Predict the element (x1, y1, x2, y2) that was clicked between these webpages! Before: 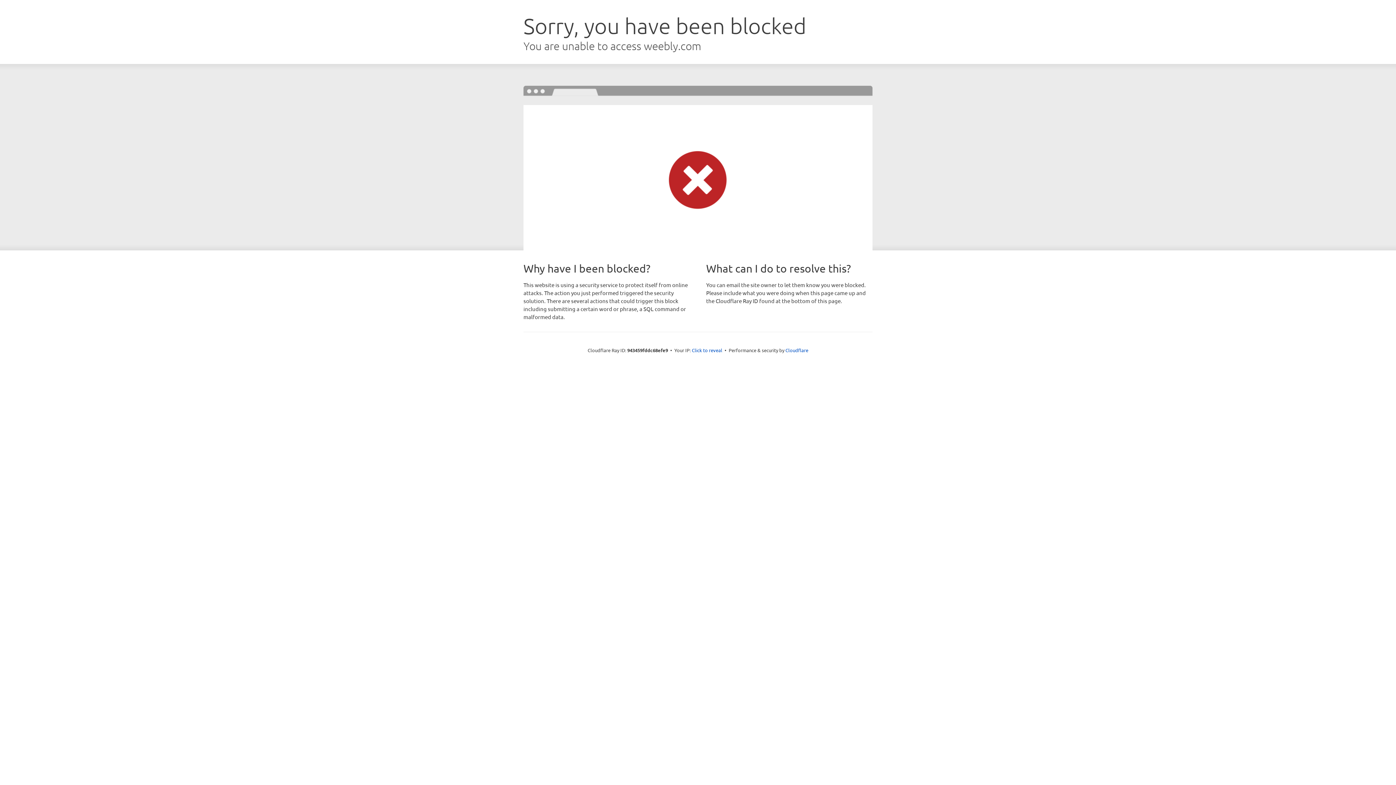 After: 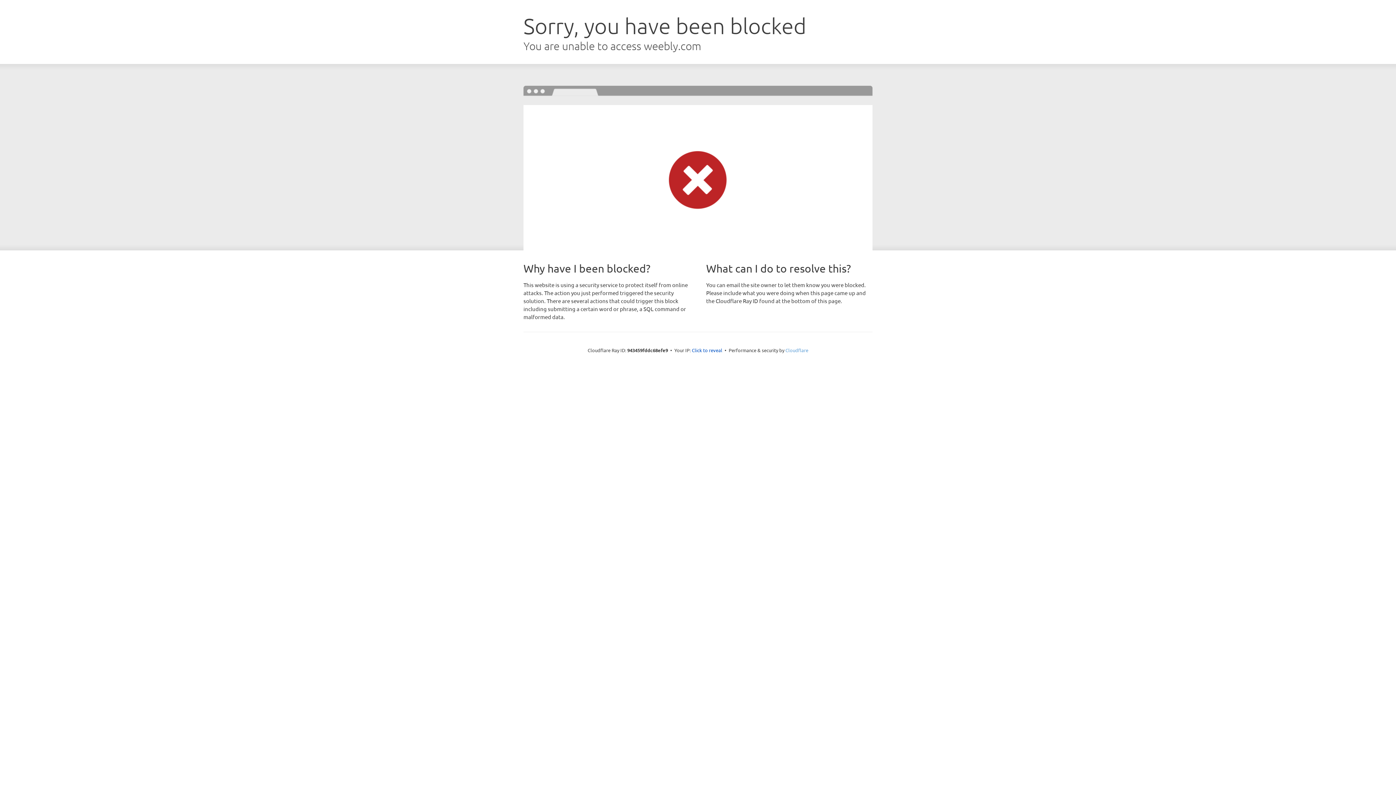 Action: bbox: (785, 347, 808, 353) label: Cloudflare